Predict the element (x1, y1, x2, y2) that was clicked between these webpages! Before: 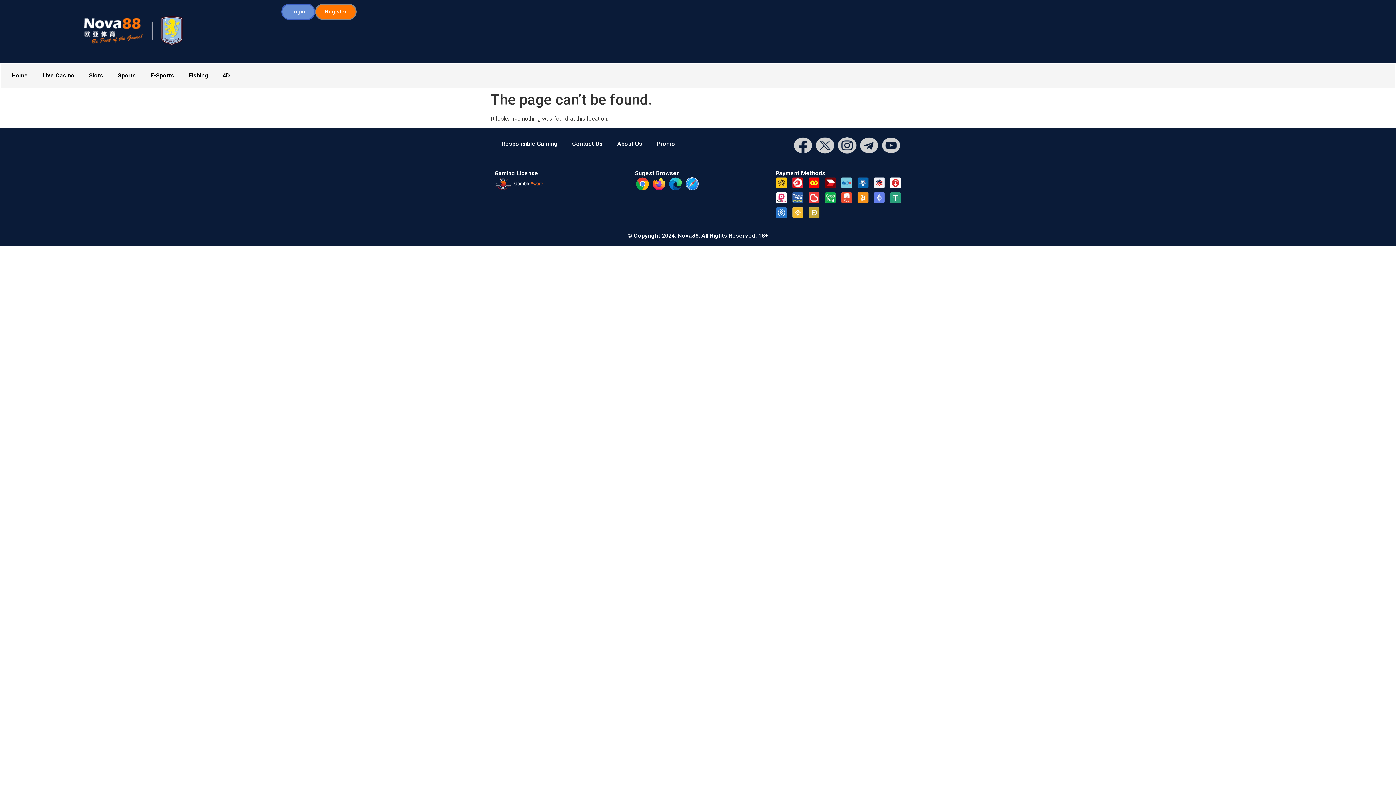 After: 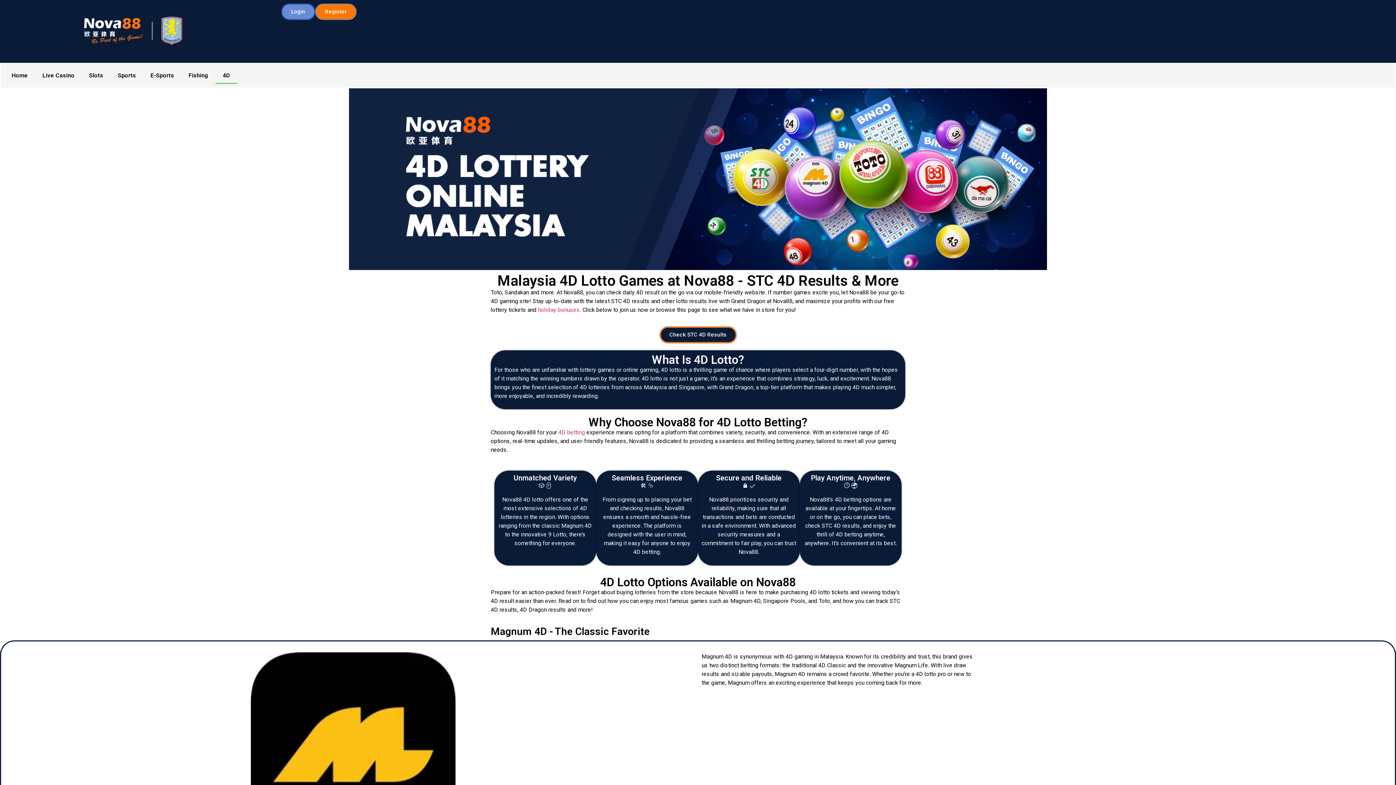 Action: bbox: (215, 67, 237, 83) label: 4D